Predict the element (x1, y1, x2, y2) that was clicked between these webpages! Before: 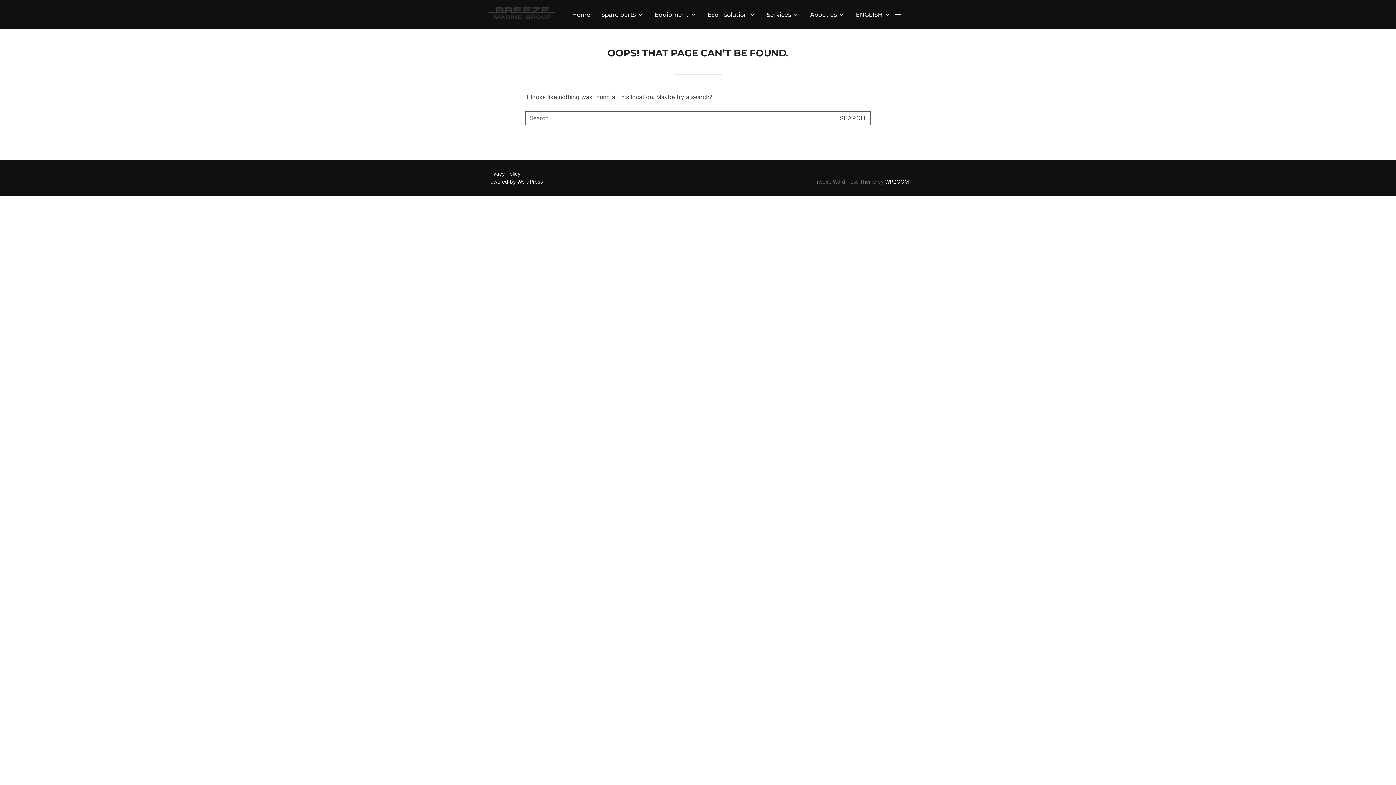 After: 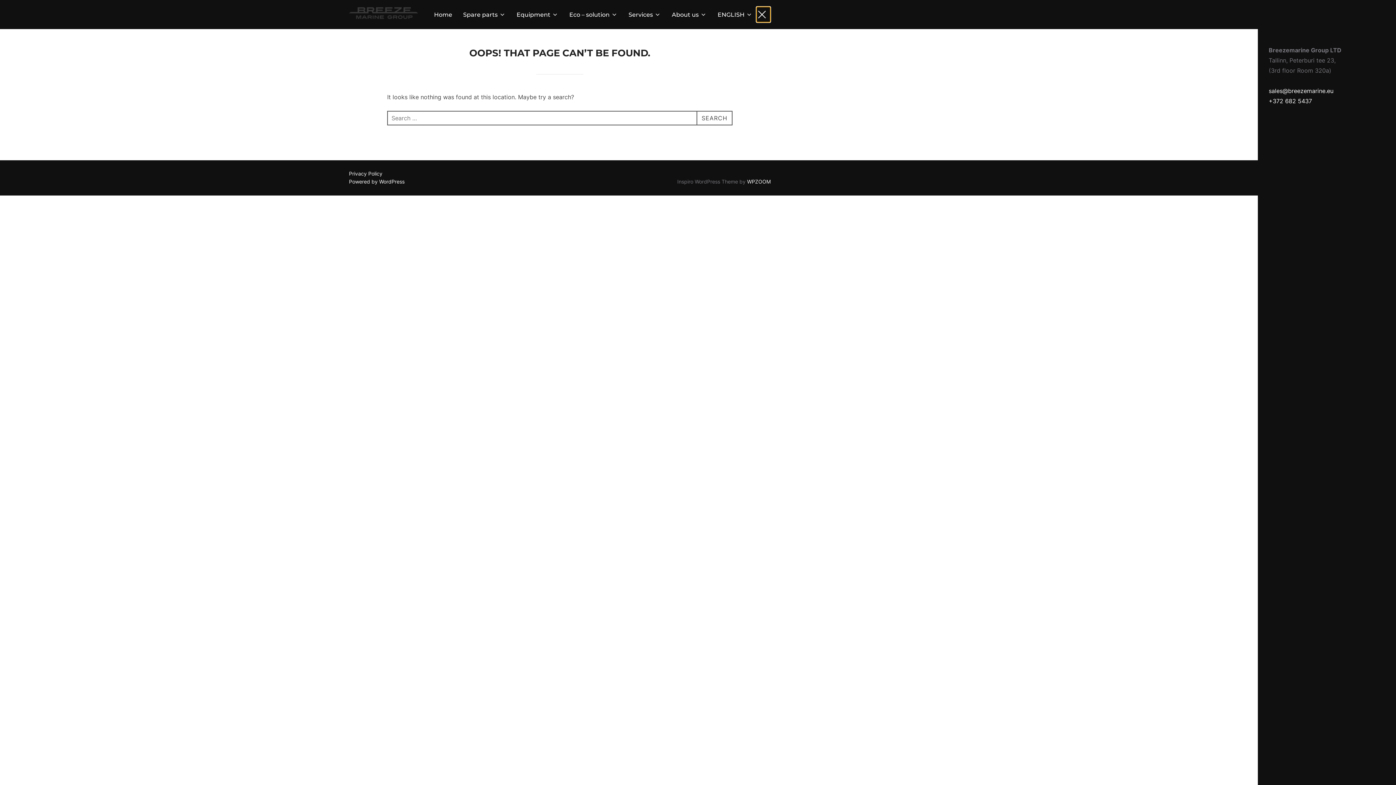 Action: label: TOGGLE SIDEBAR & NAVIGATION bbox: (894, 6, 909, 22)